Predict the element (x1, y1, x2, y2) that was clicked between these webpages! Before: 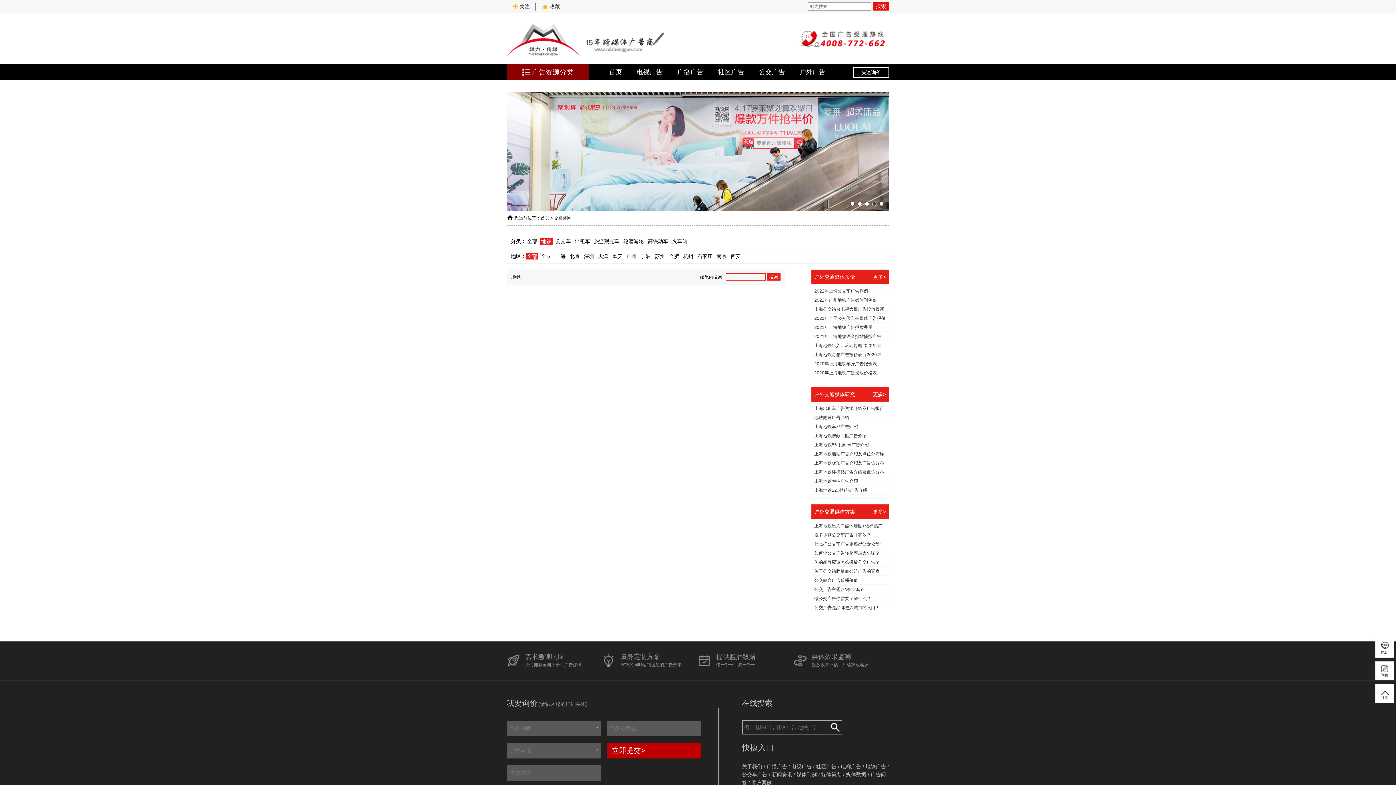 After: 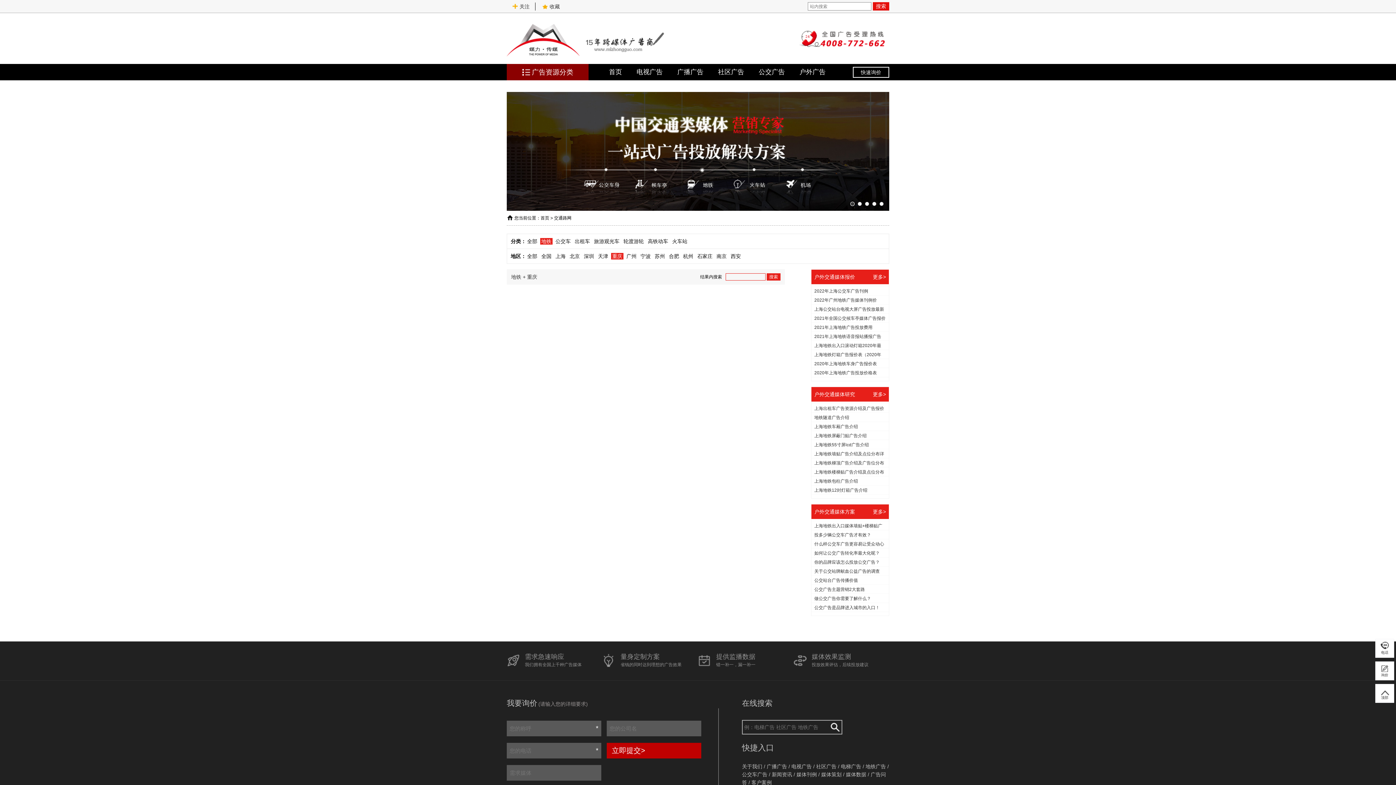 Action: label: 重庆 bbox: (611, 253, 623, 259)